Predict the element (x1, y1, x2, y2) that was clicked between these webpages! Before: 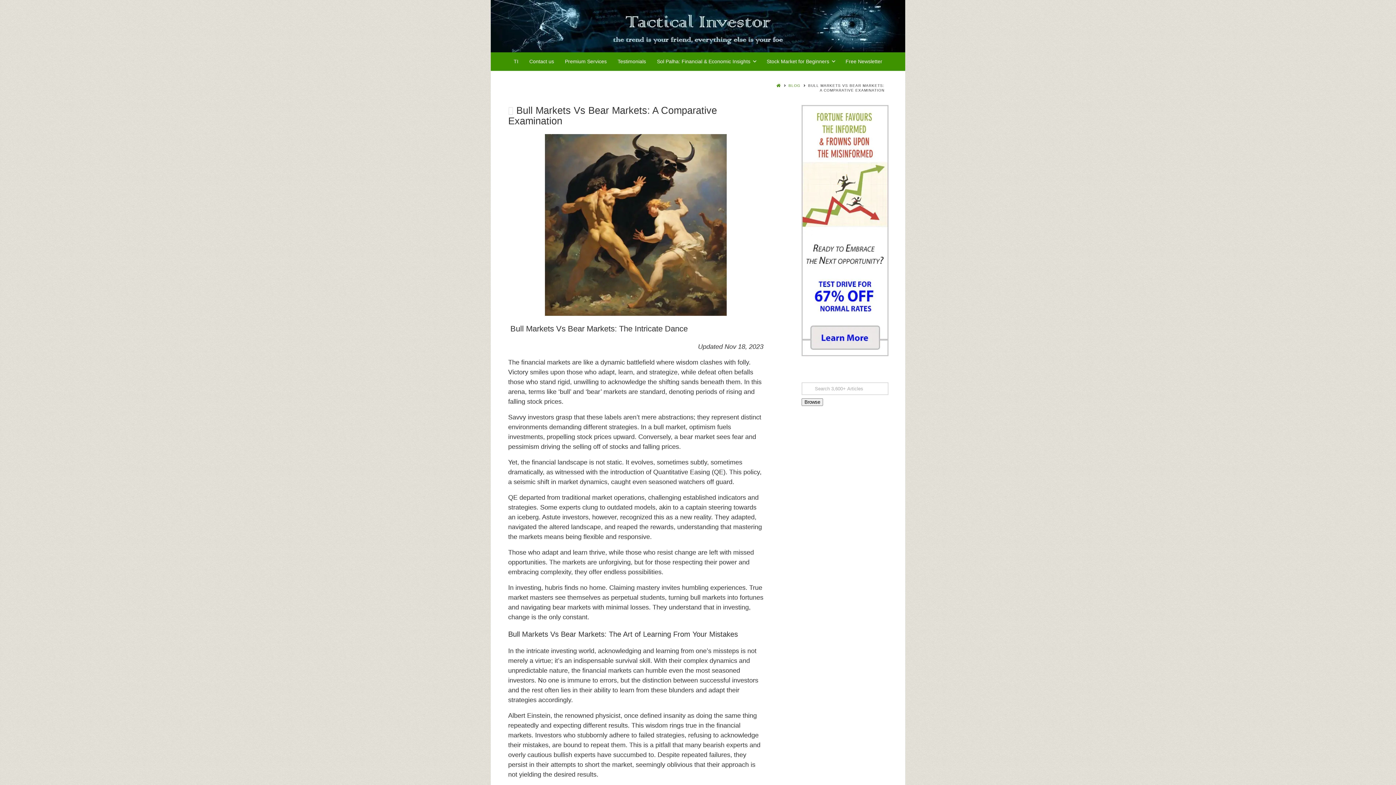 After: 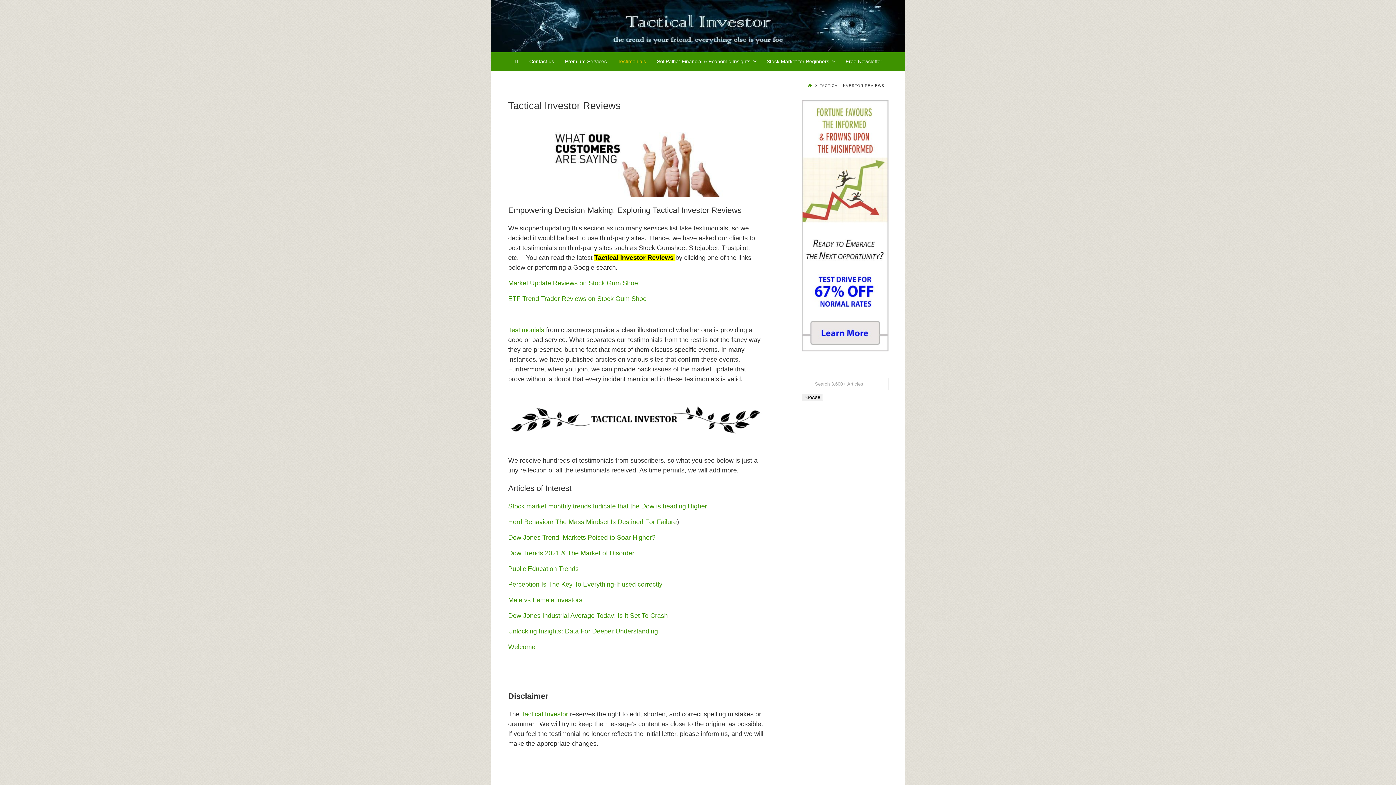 Action: label: Testimonials bbox: (617, 52, 646, 70)